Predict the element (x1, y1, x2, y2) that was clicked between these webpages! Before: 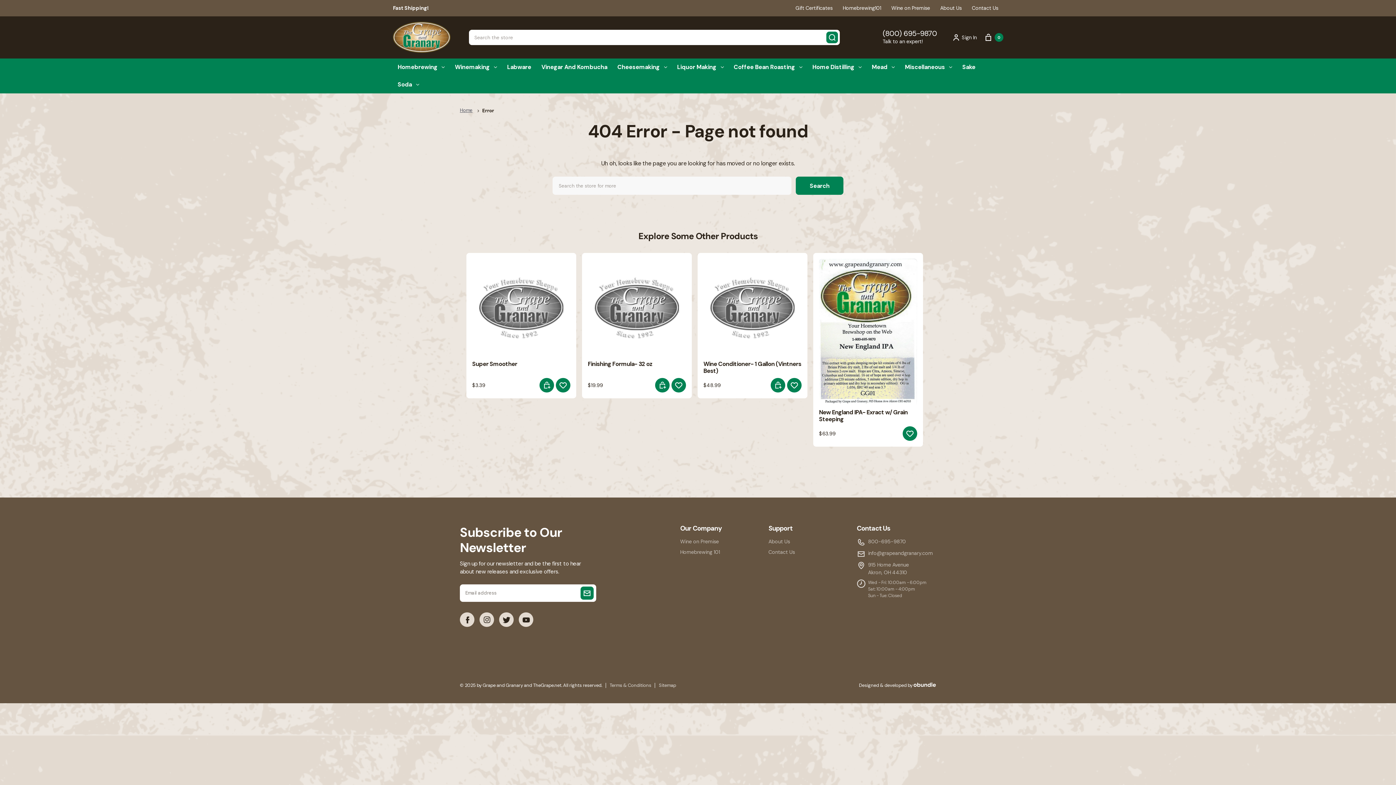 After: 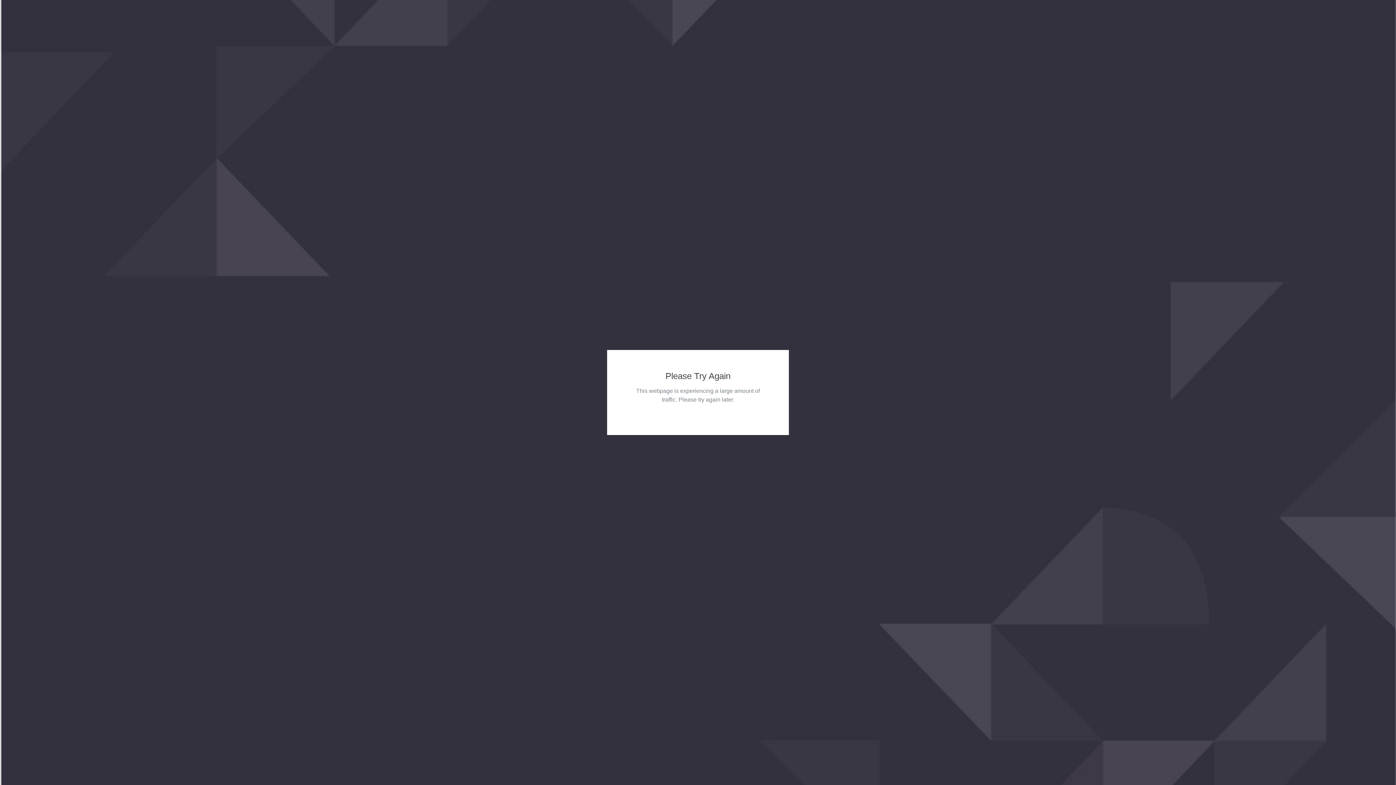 Action: bbox: (900, 58, 957, 76) label: Miscellaneous